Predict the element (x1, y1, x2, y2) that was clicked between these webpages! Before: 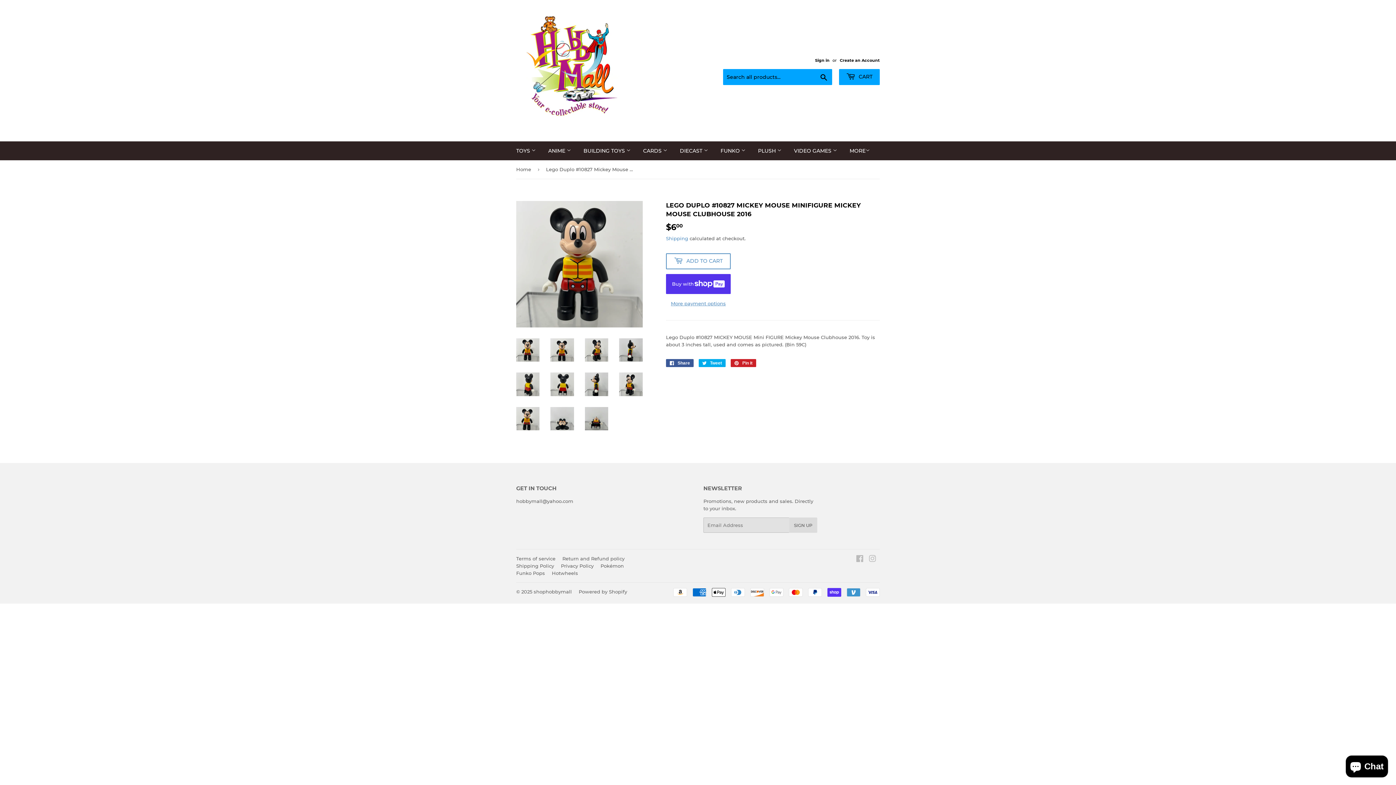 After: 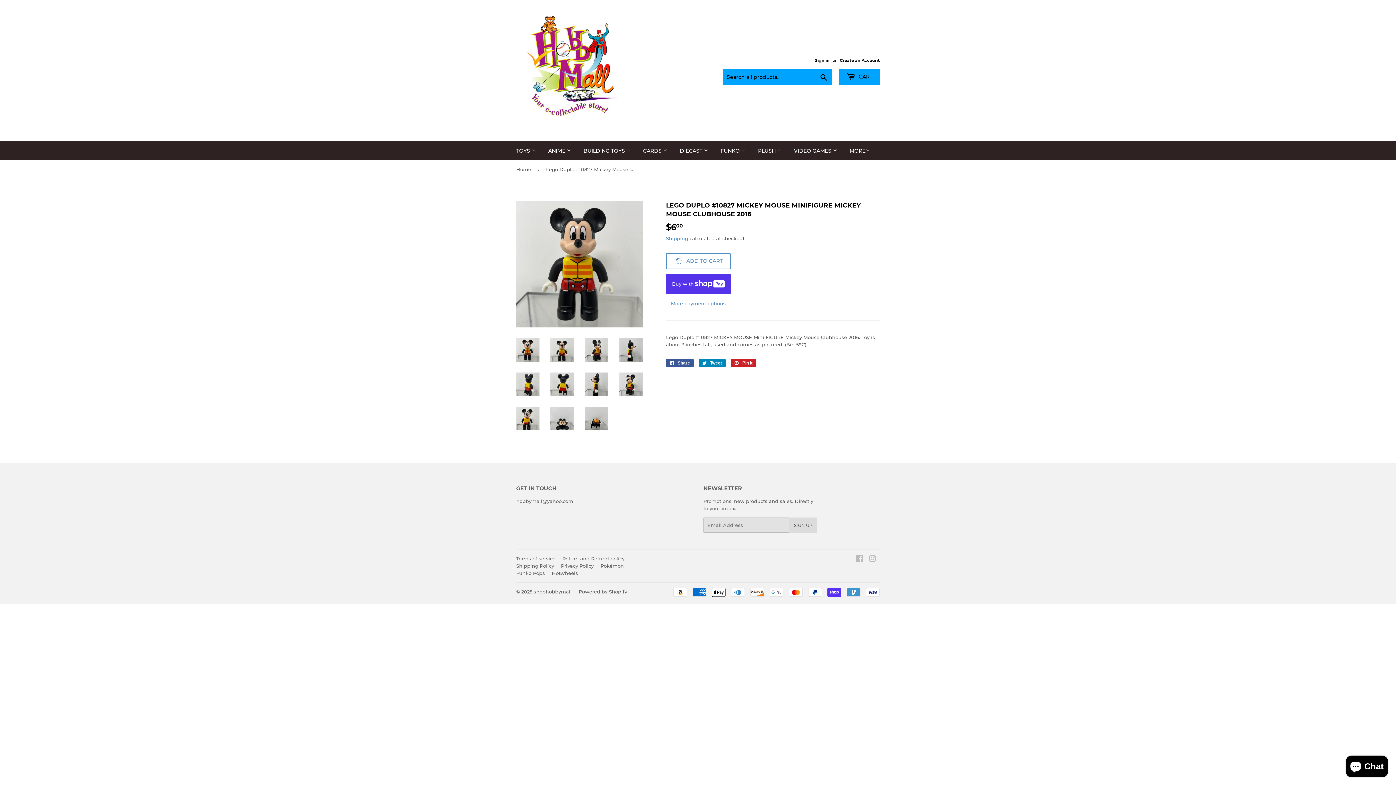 Action: label:  Tweet
Tweet on Twitter bbox: (698, 359, 725, 367)